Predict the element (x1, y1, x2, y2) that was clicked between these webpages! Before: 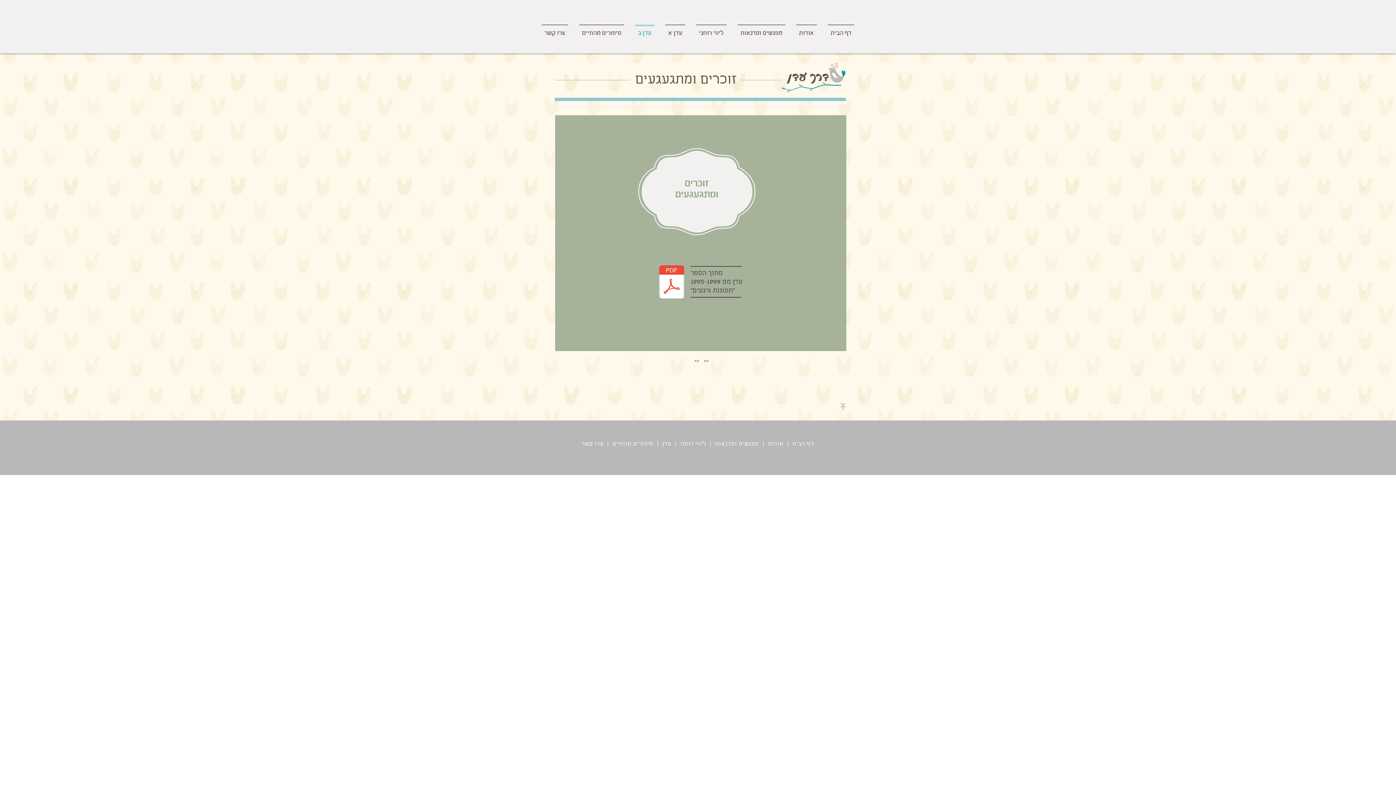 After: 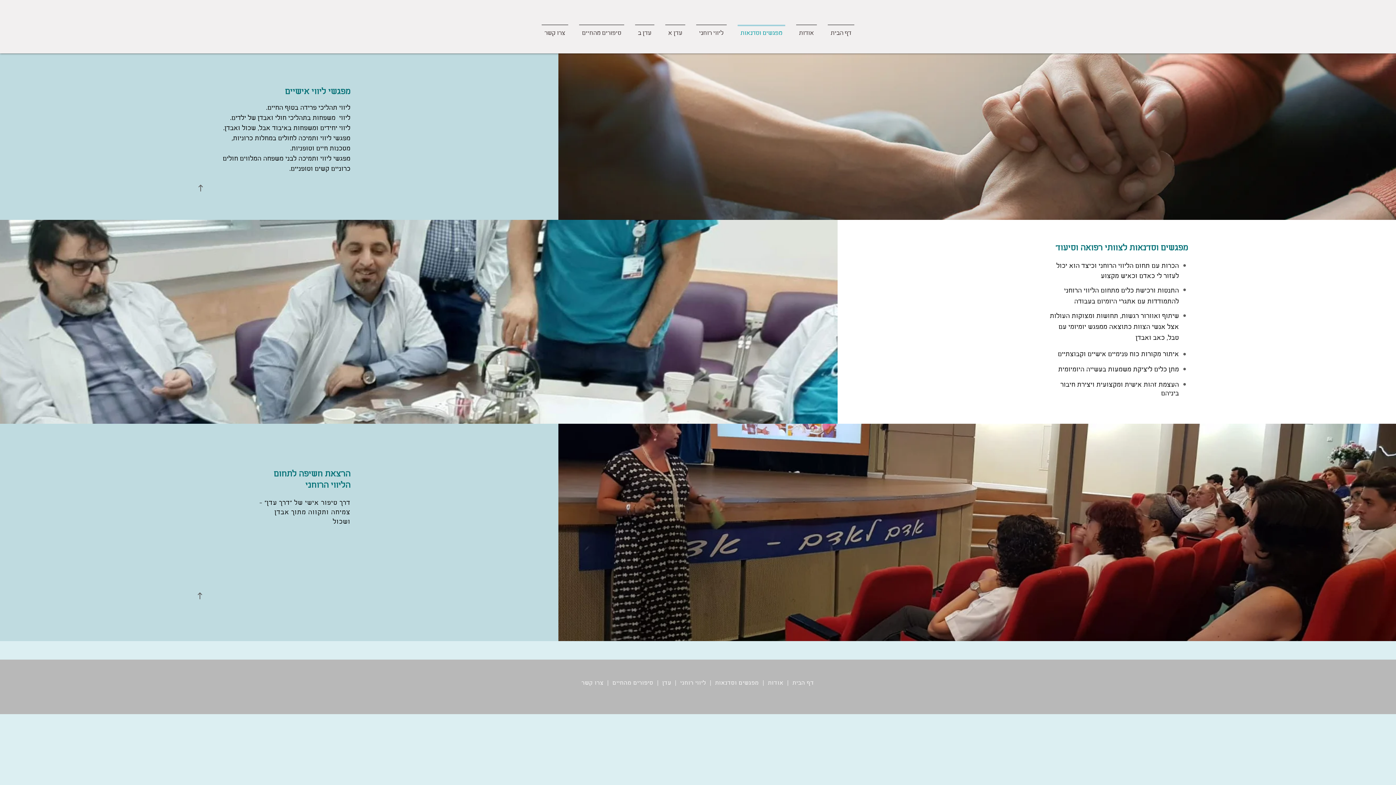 Action: bbox: (715, 441, 759, 447) label: מפגשים וסדנאות